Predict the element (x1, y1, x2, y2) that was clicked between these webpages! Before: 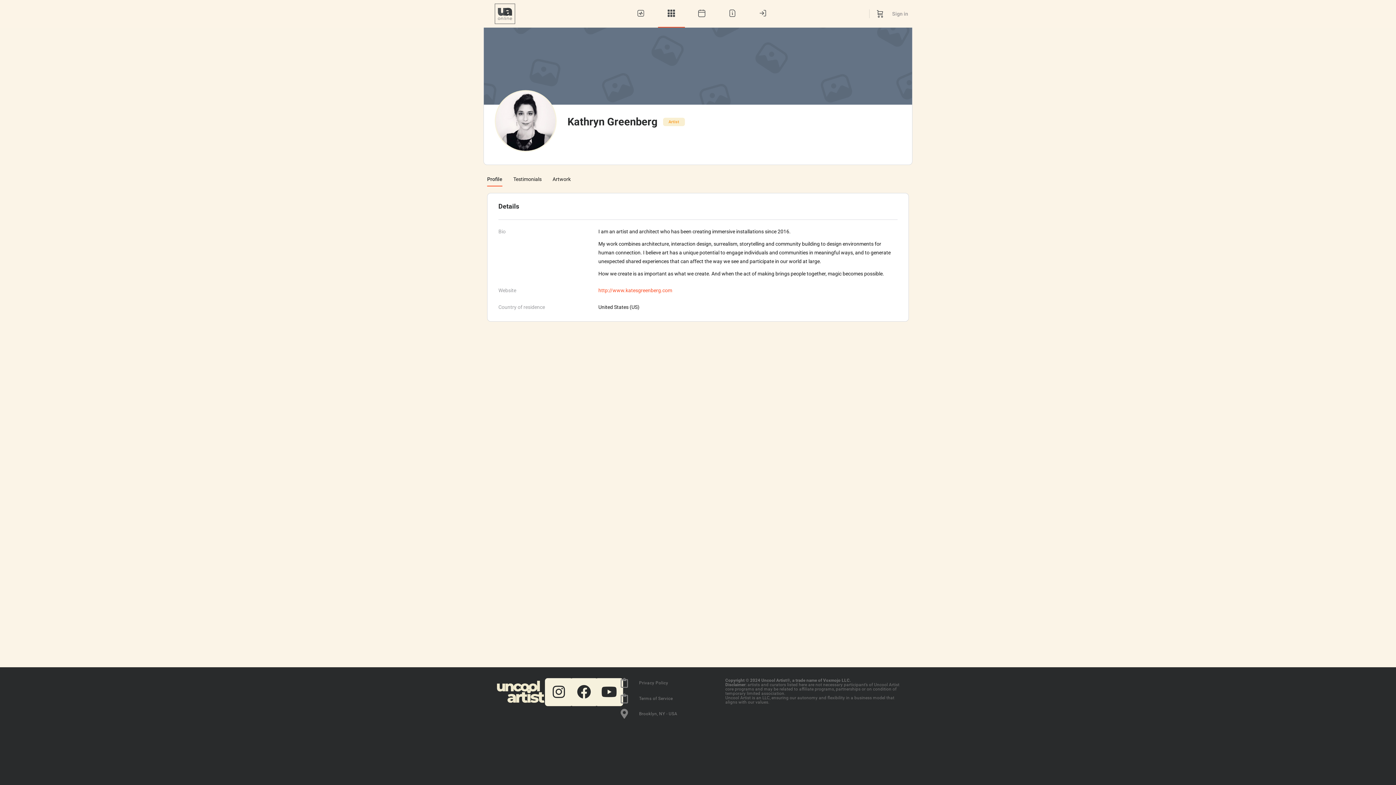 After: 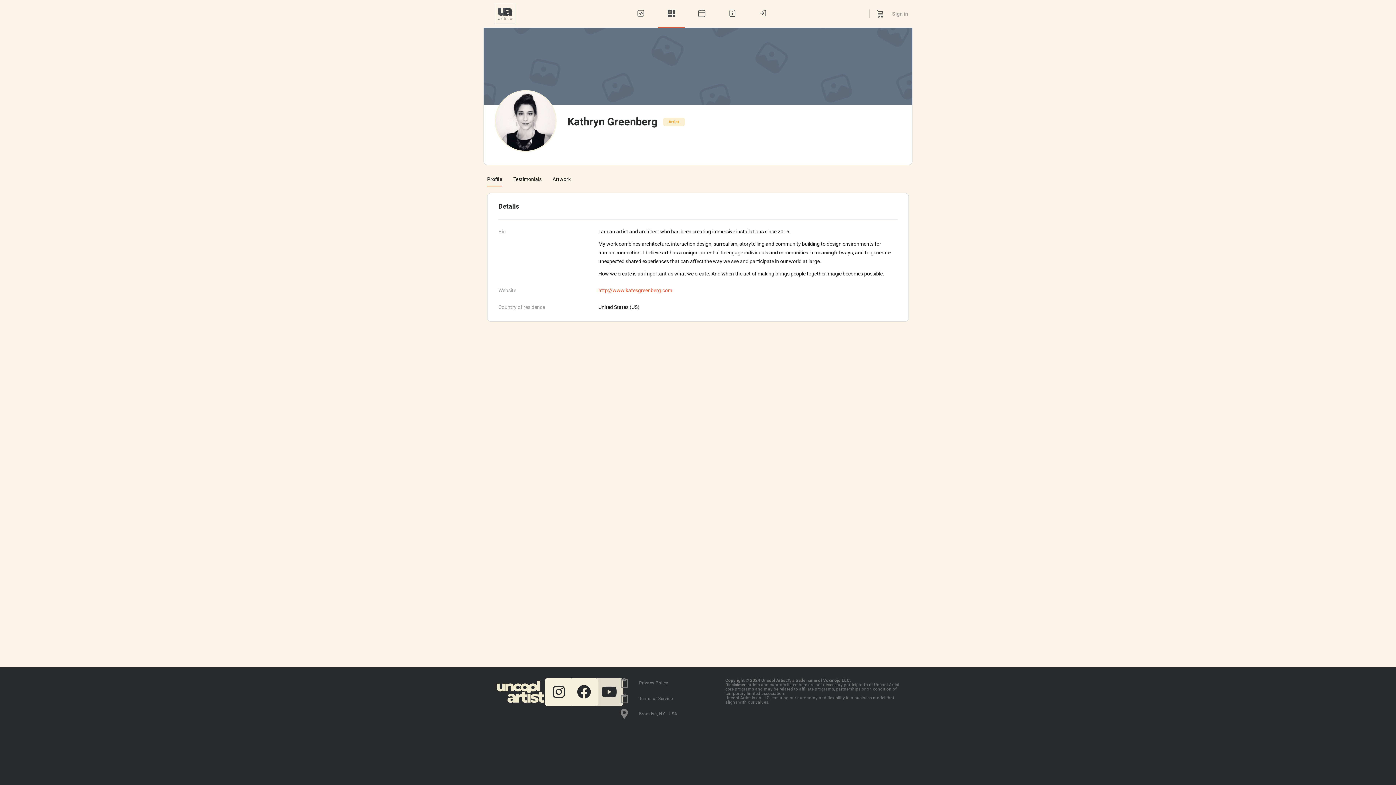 Action: label: Youtube bbox: (595, 678, 623, 706)